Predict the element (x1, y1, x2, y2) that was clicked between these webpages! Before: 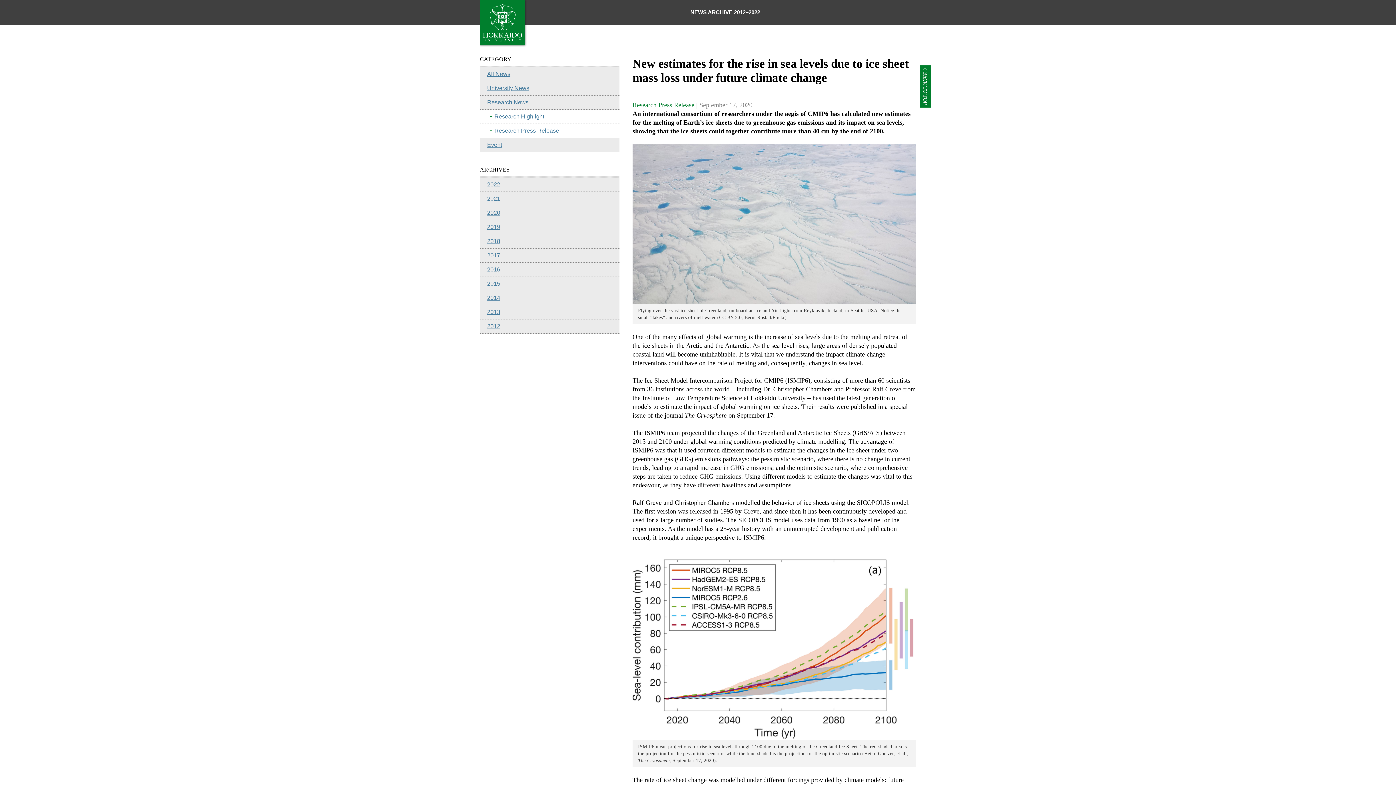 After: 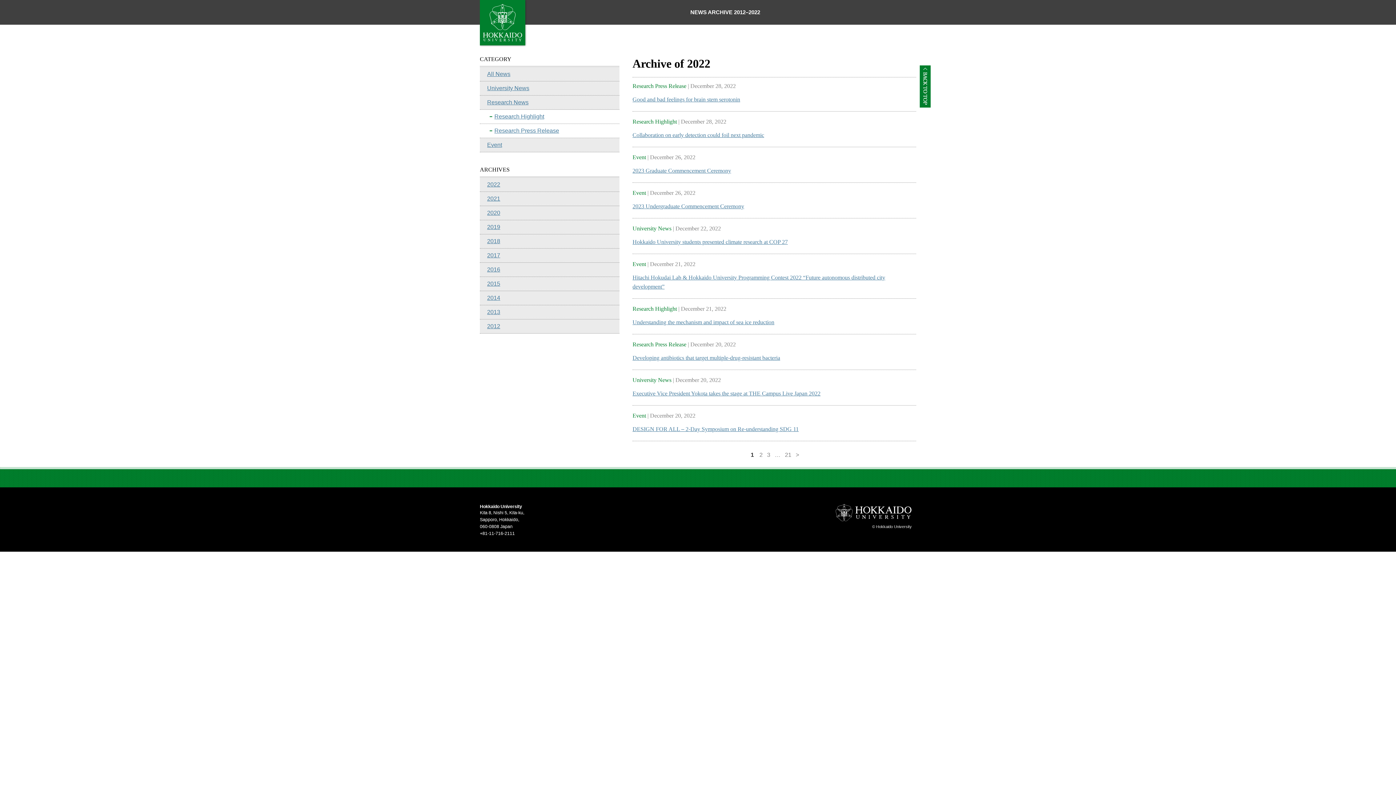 Action: bbox: (480, 177, 619, 192) label: 2022